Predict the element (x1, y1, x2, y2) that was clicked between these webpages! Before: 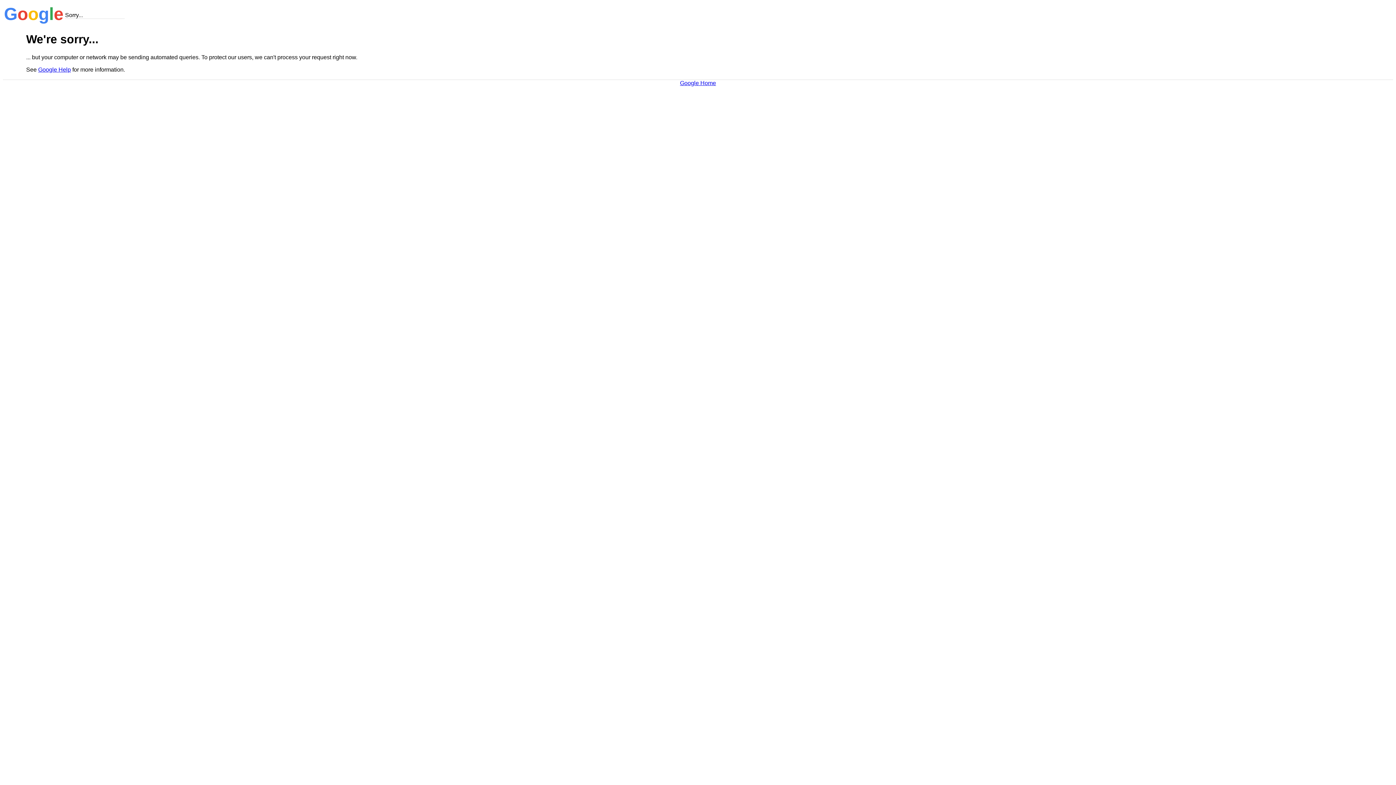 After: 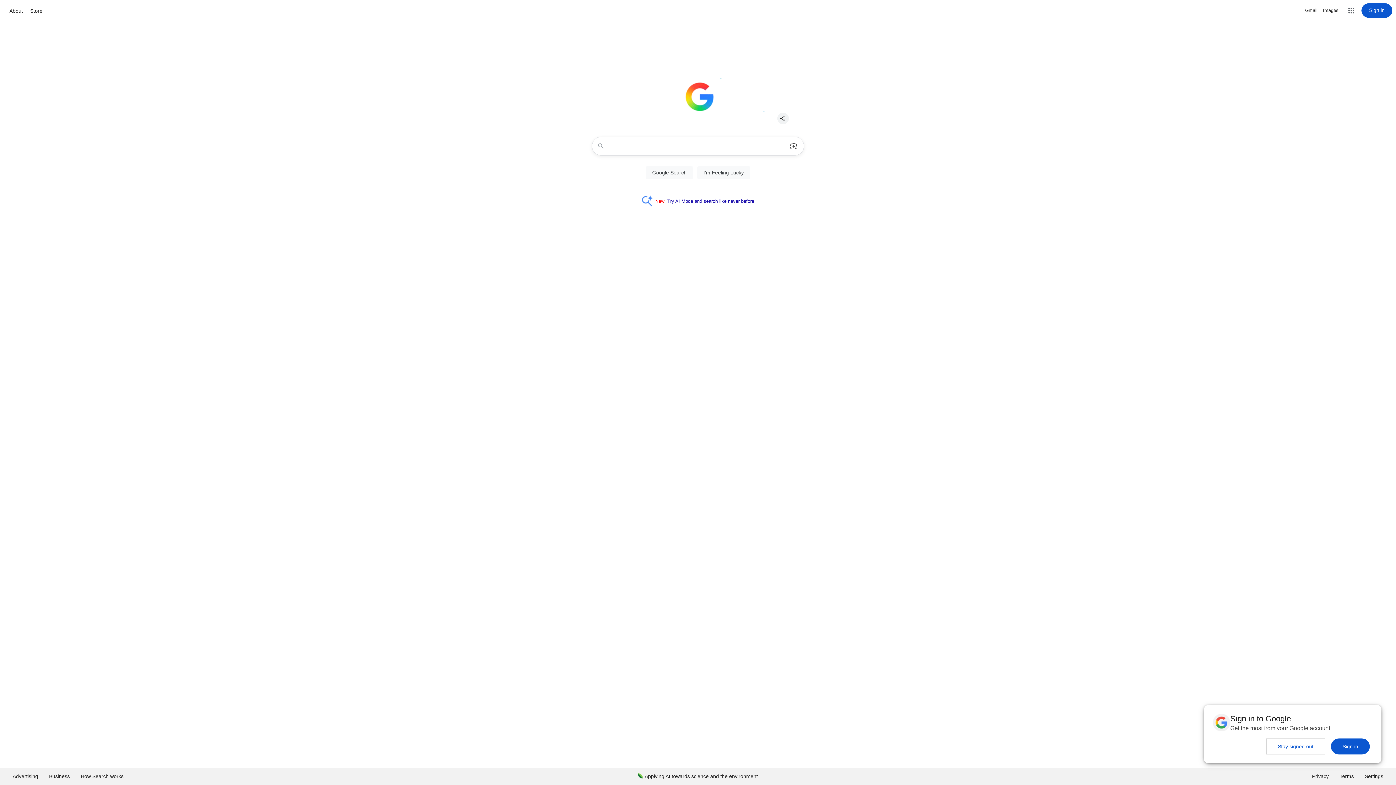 Action: label: Google Home bbox: (680, 79, 716, 86)